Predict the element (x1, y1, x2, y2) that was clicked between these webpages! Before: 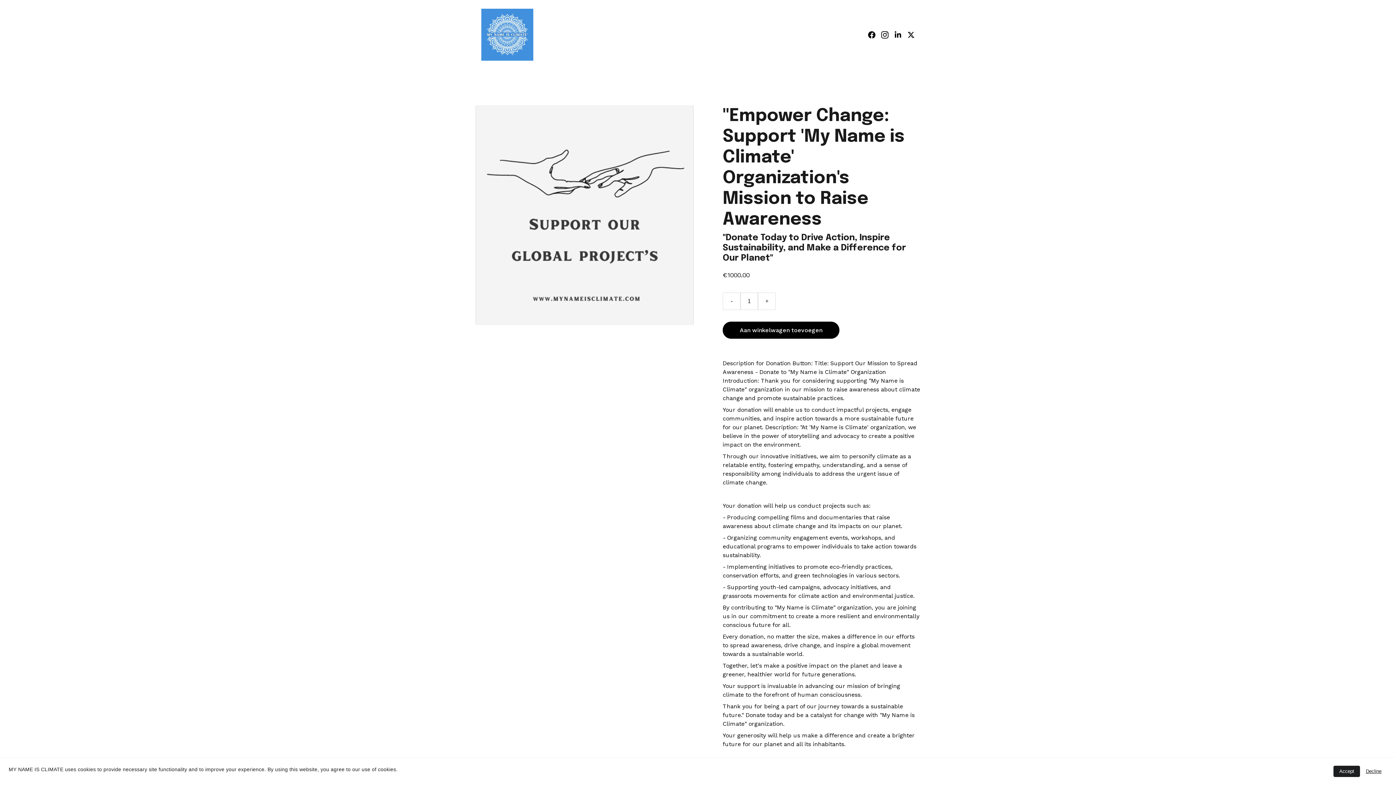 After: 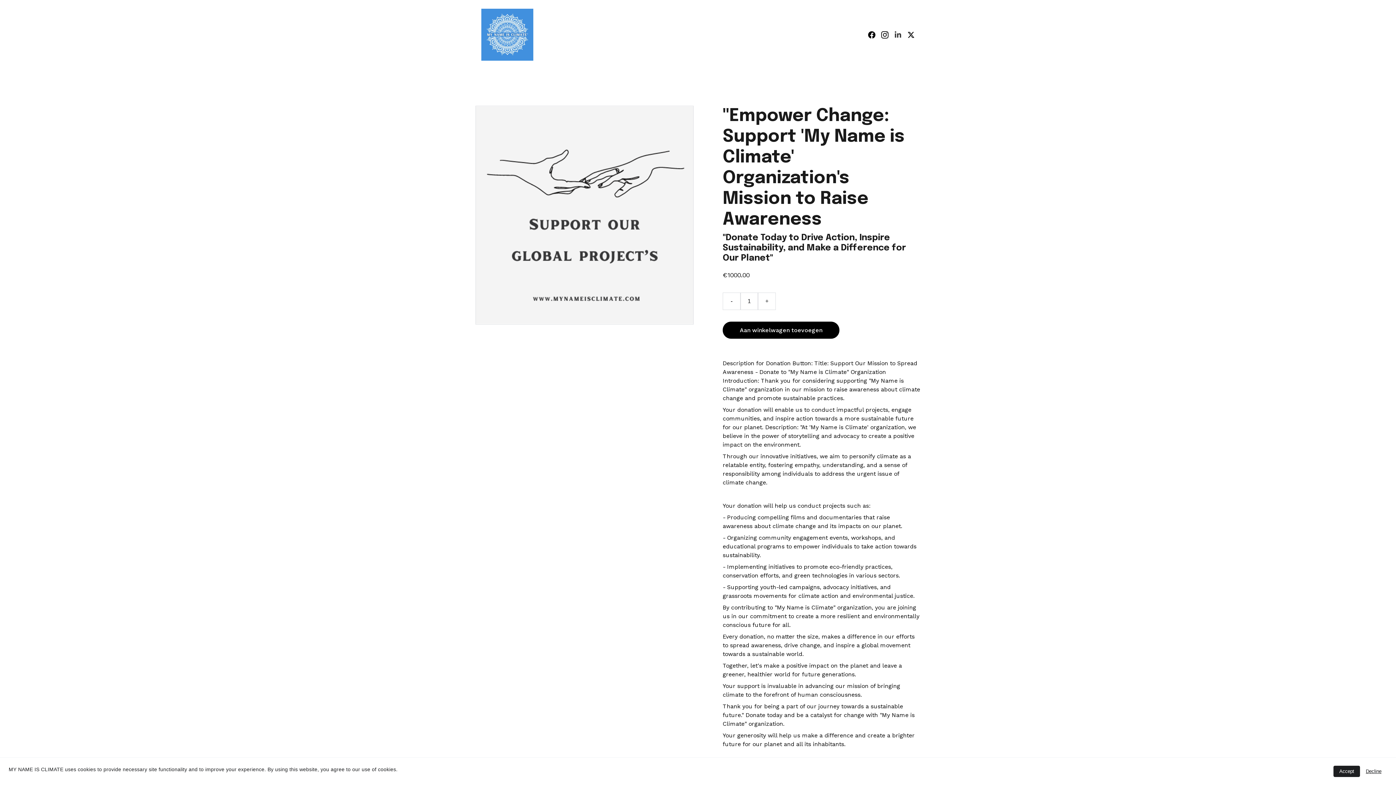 Action: bbox: (894, 31, 907, 38)